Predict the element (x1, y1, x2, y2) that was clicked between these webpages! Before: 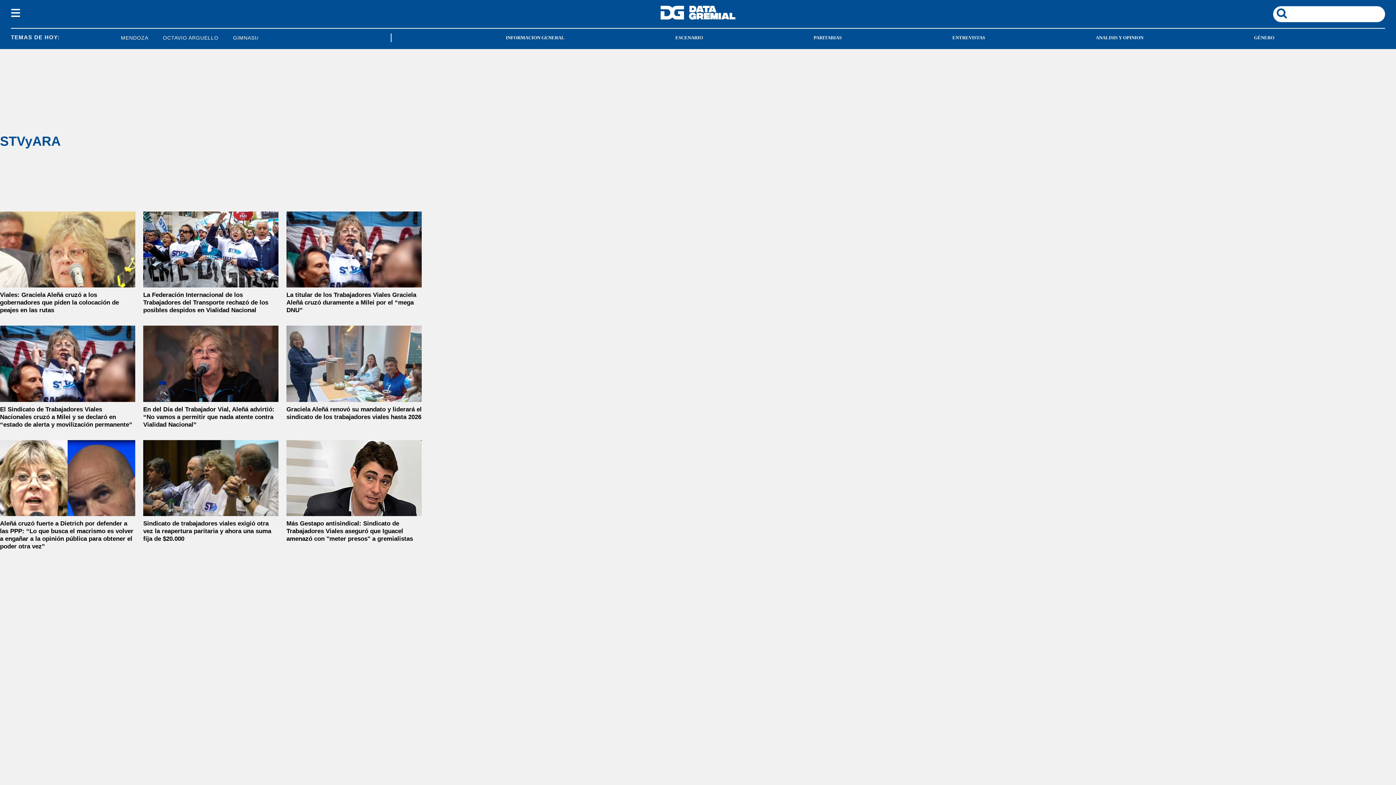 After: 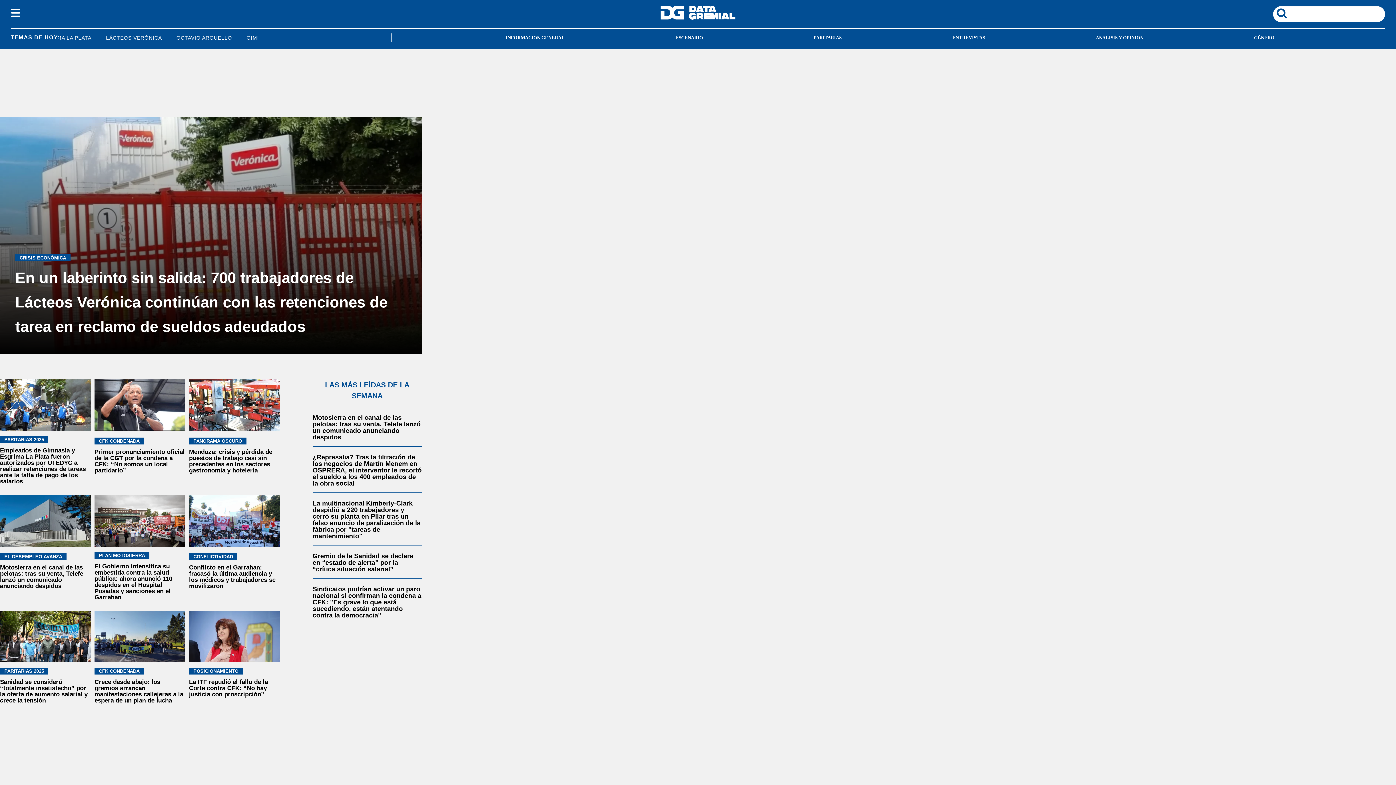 Action: bbox: (643, 14, 752, 20)